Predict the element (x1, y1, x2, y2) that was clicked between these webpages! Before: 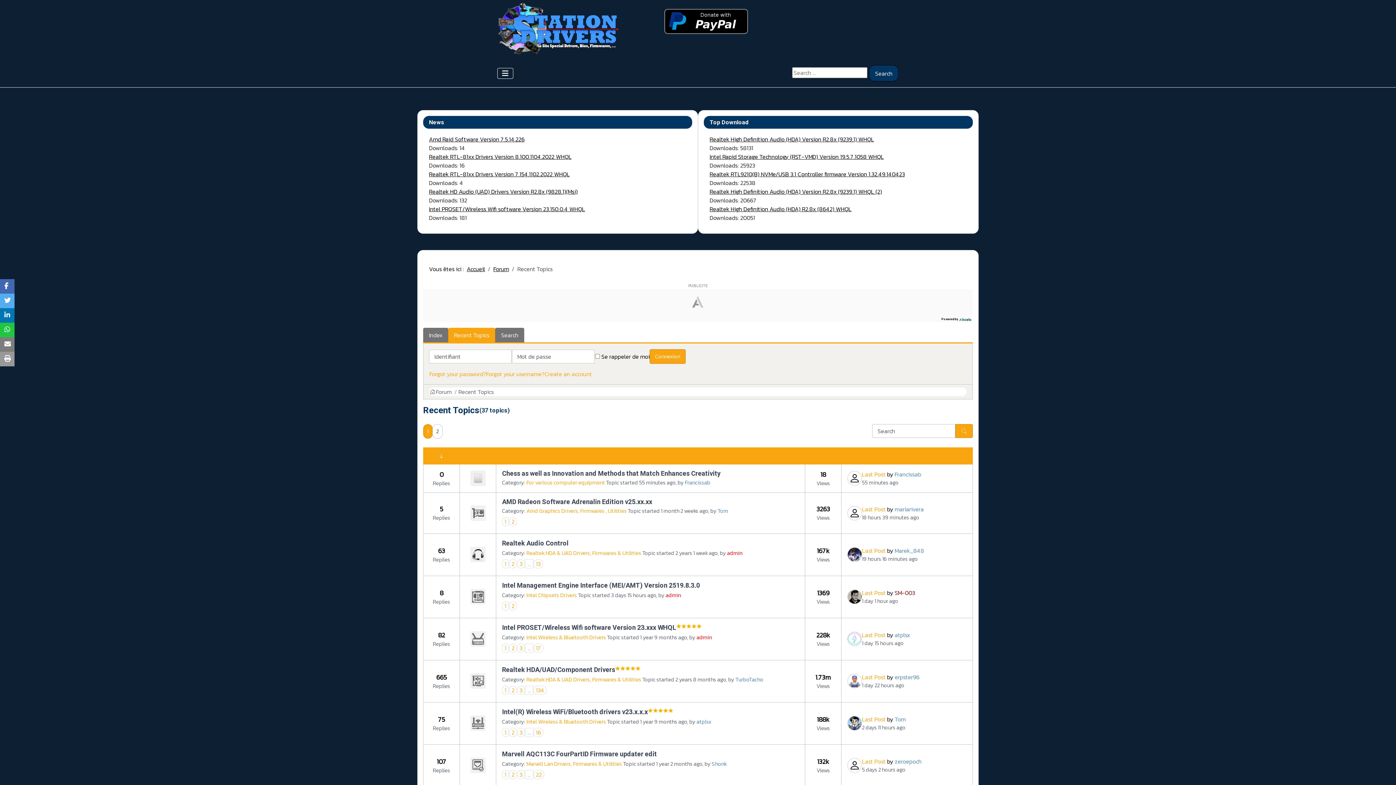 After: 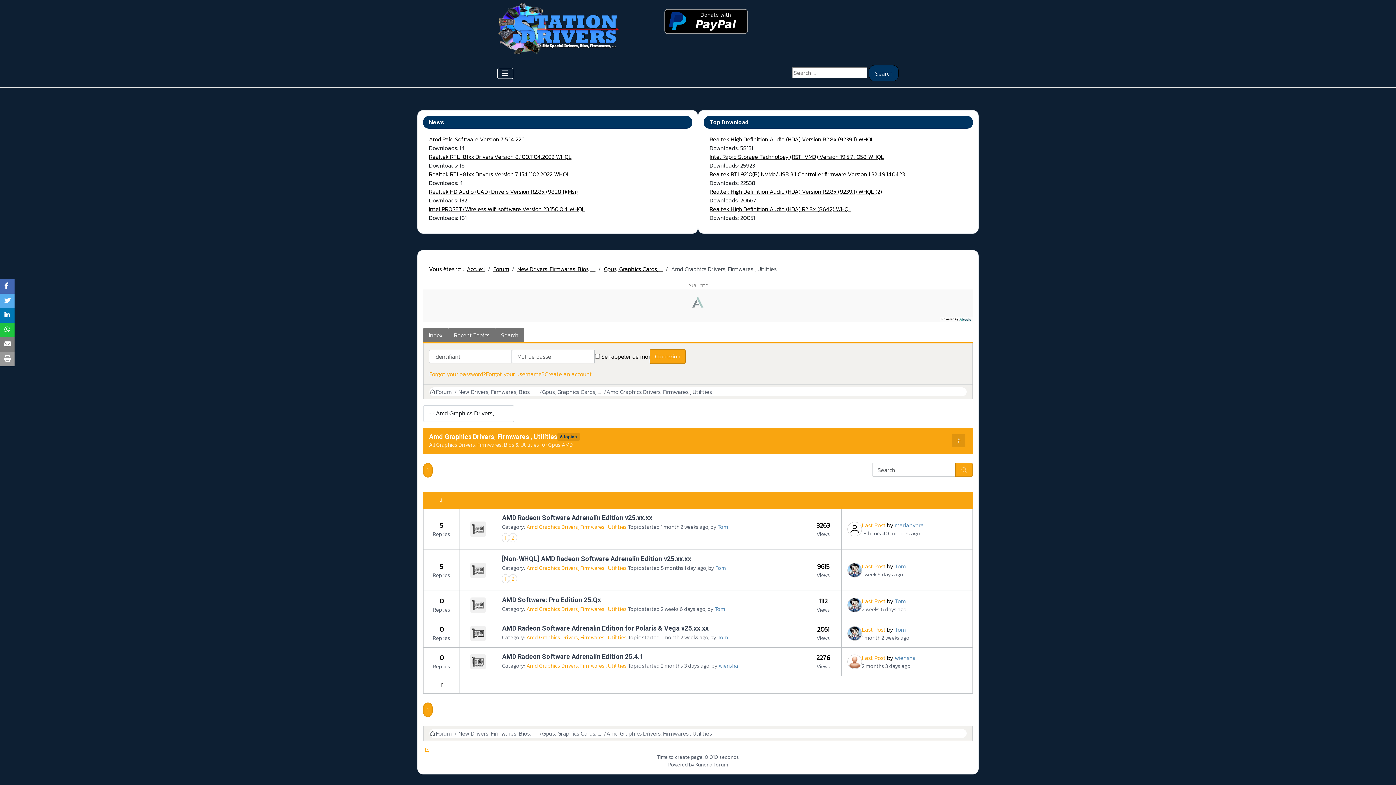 Action: label: Amd Graphics Drivers, Firmwares , Utilities bbox: (526, 506, 626, 515)